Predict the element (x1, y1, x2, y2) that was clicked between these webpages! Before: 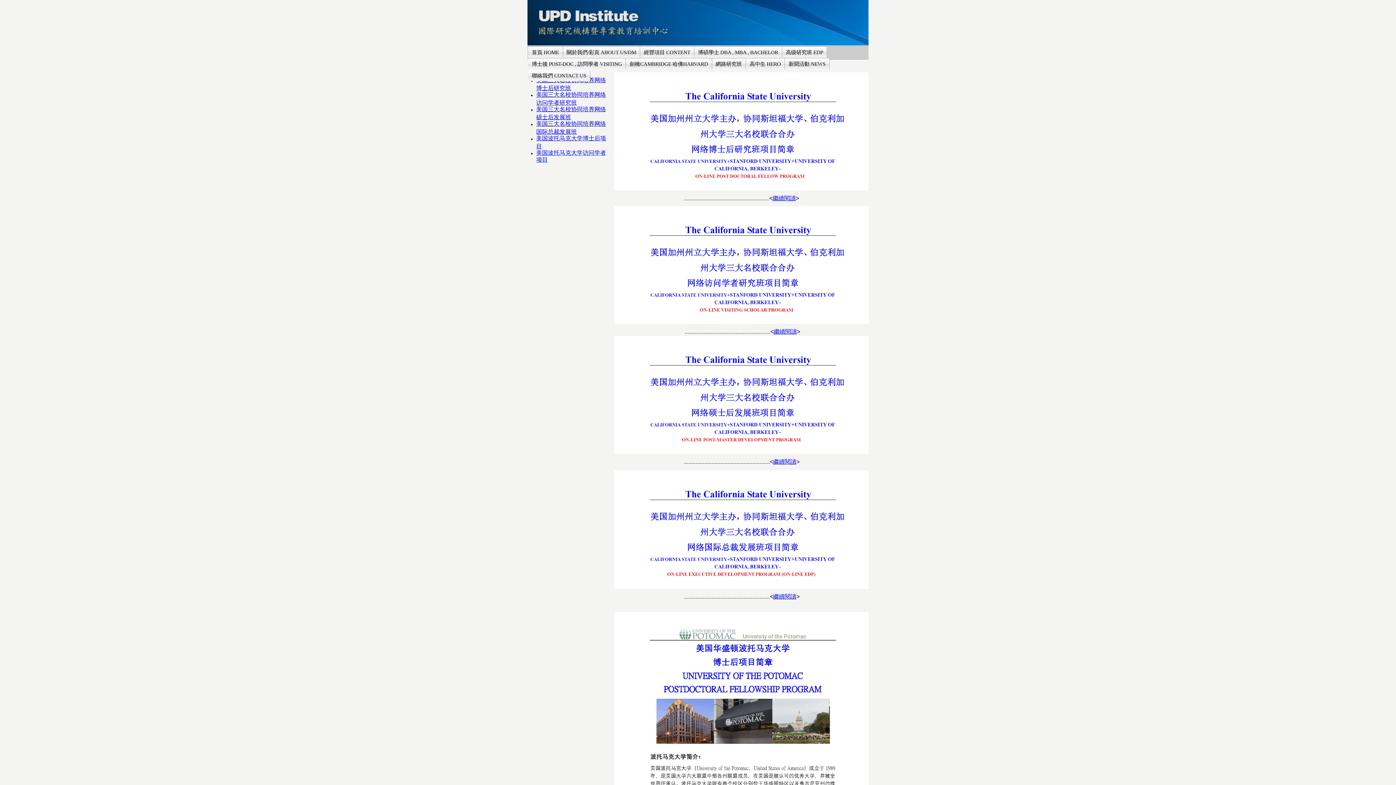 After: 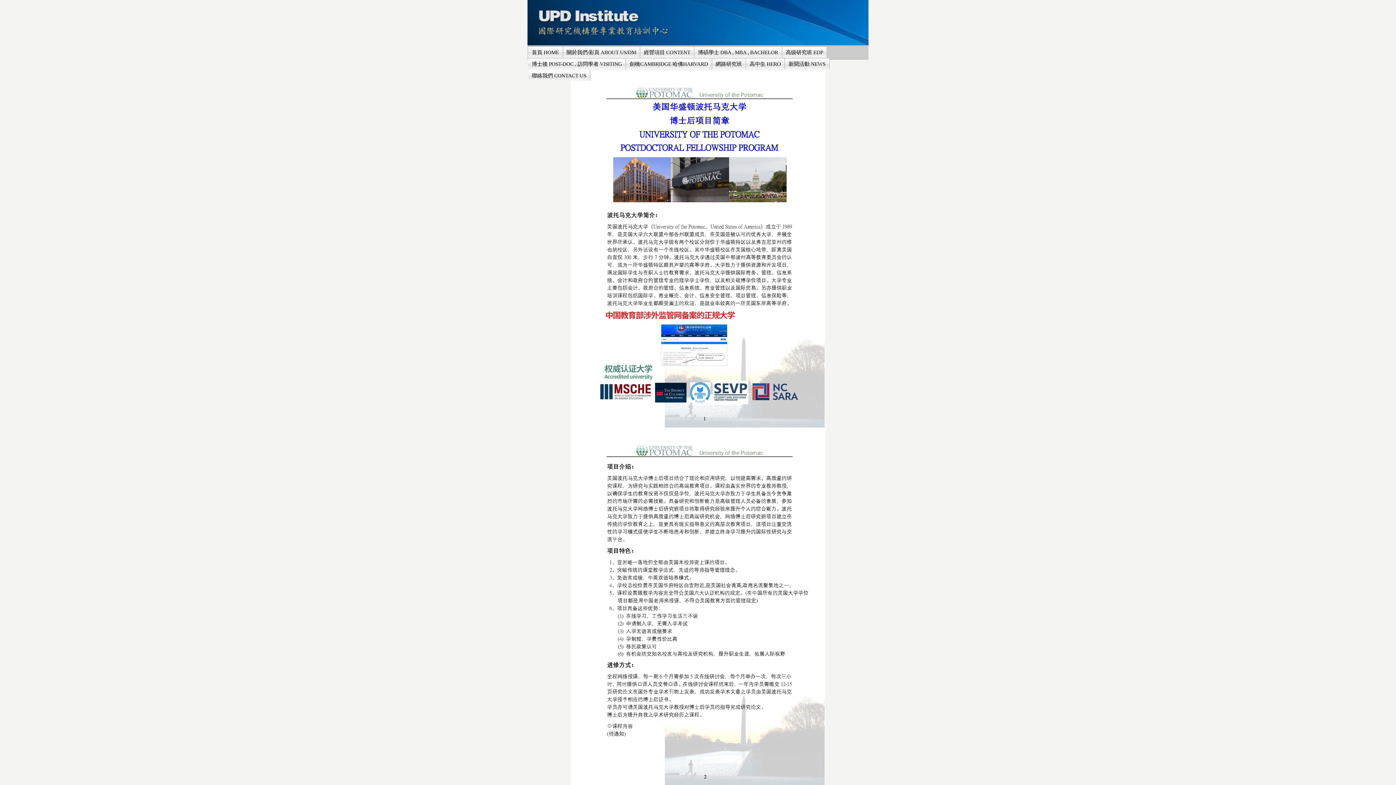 Action: label: 美国波托马克大学 bbox: (536, 136, 582, 141)